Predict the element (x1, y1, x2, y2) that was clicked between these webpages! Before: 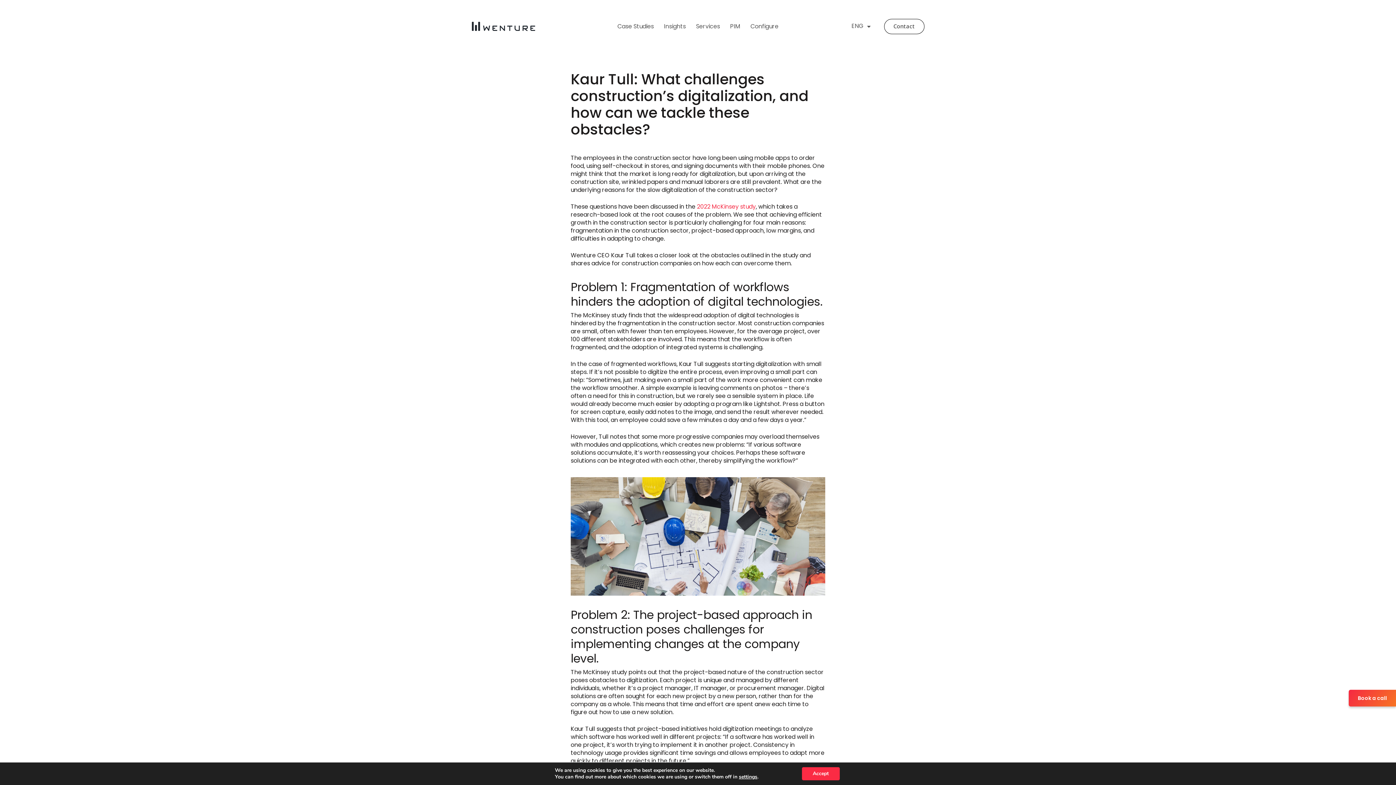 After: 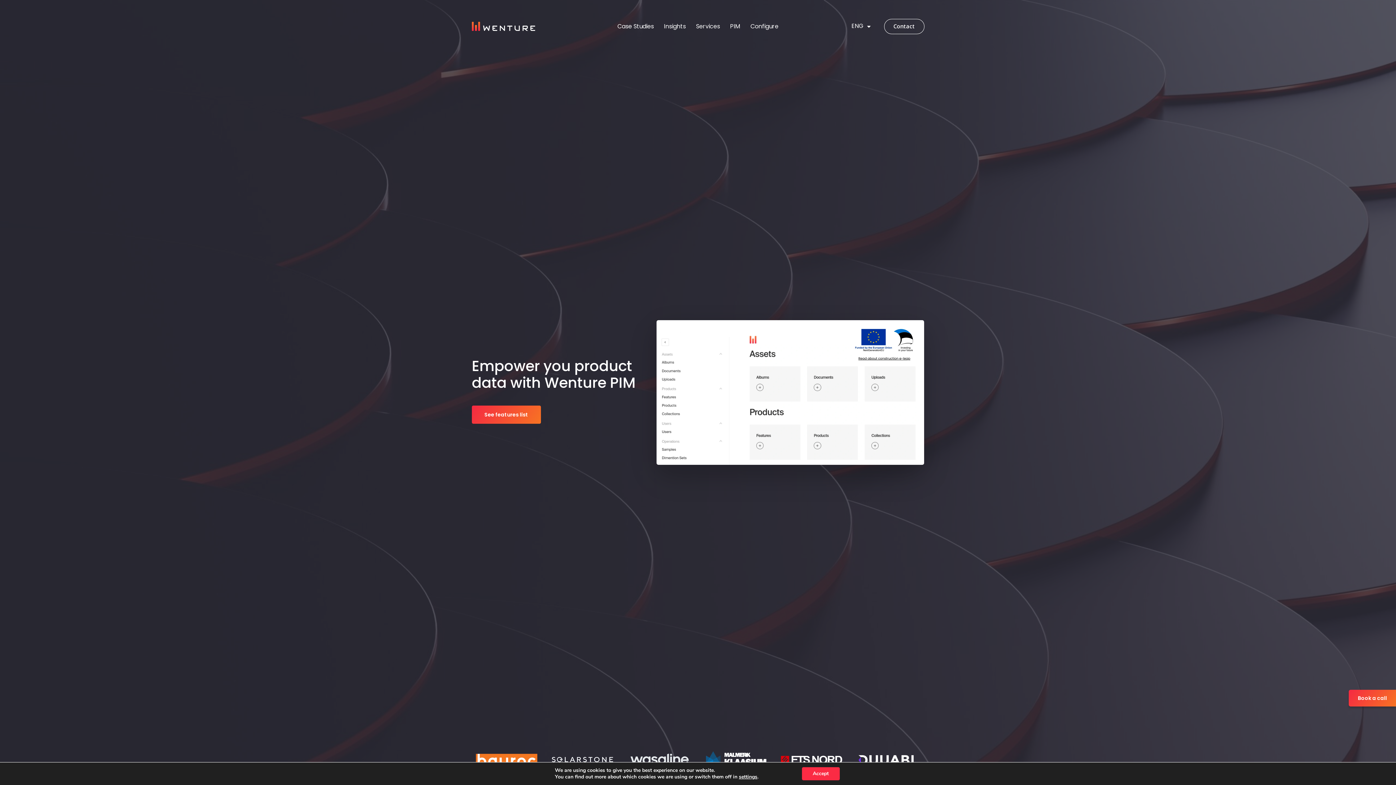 Action: bbox: (725, 22, 745, 30) label: PIM